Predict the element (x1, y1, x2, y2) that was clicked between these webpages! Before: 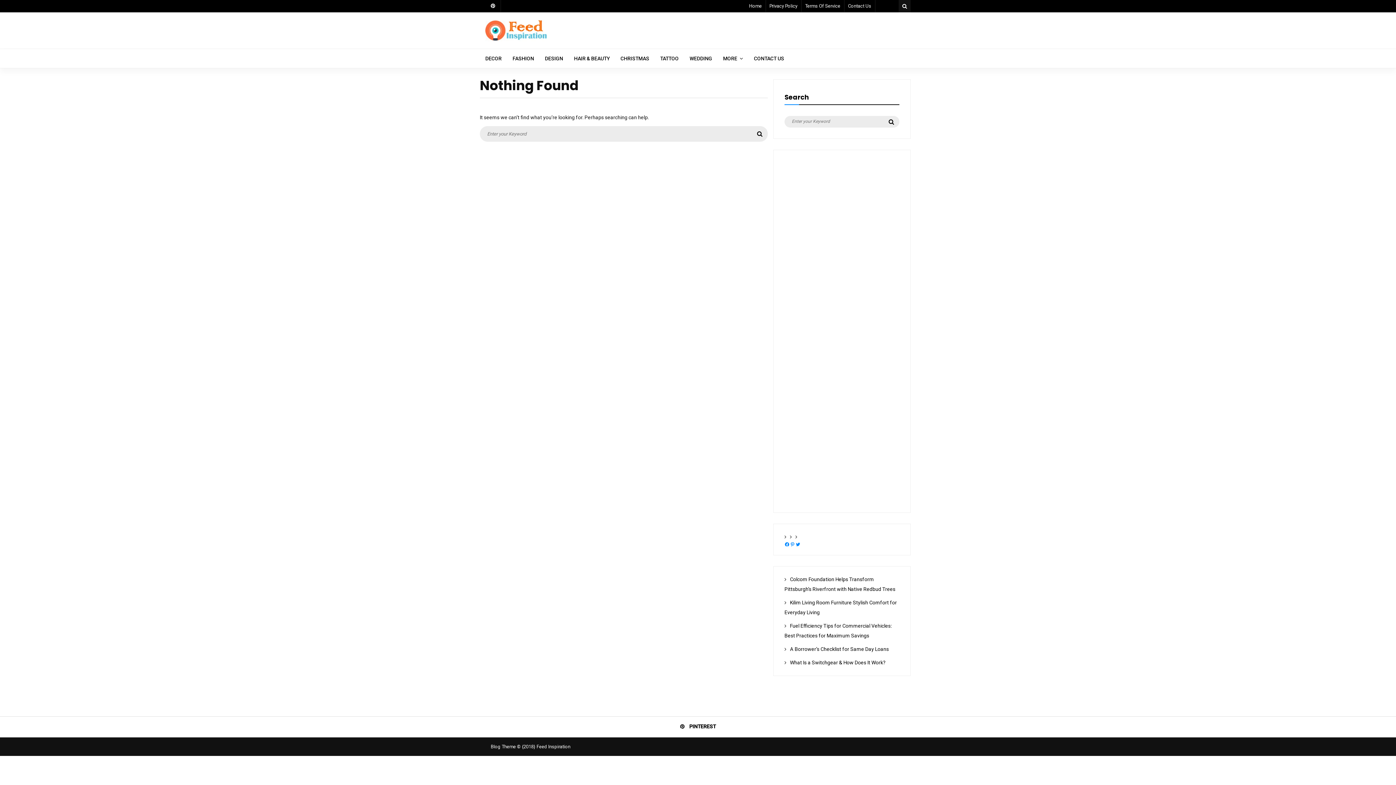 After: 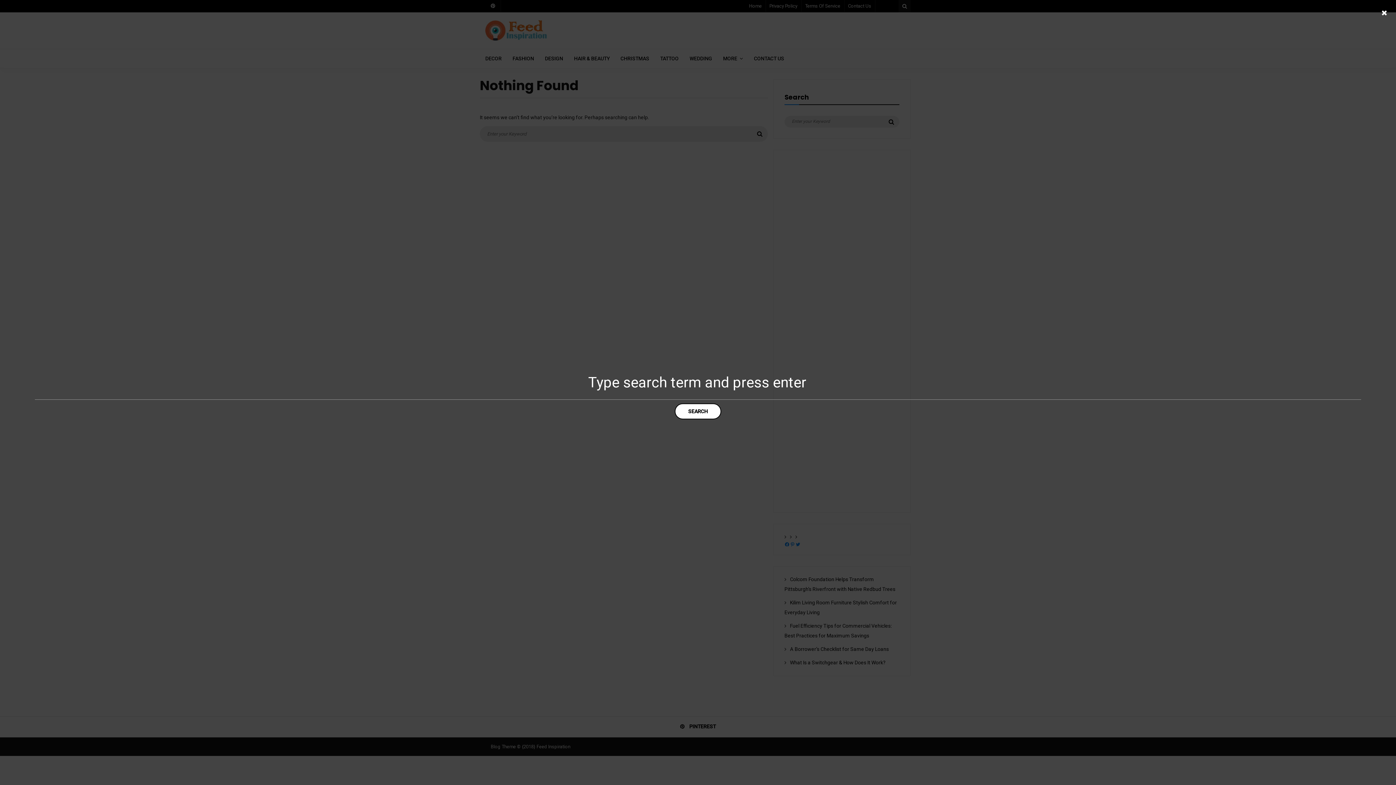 Action: bbox: (898, 0, 910, 12)